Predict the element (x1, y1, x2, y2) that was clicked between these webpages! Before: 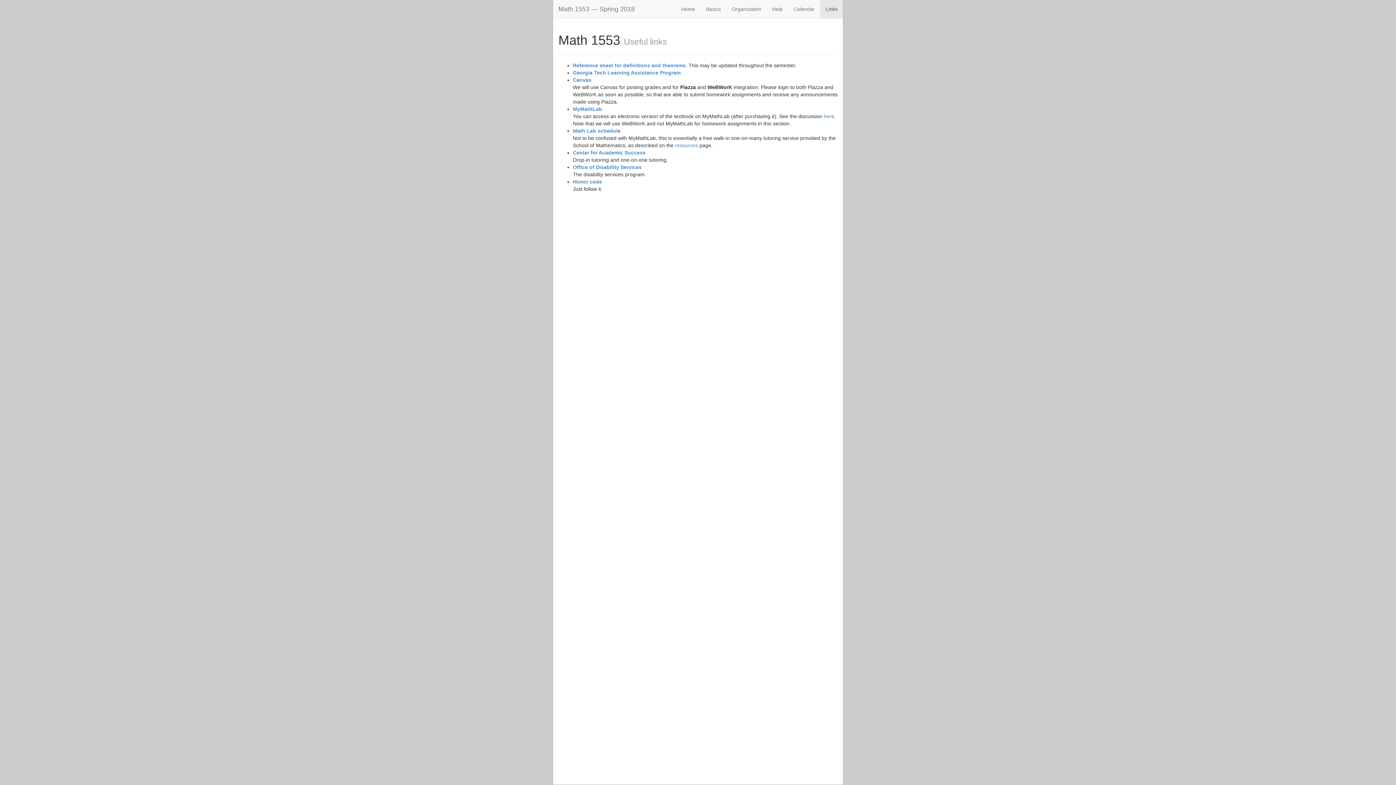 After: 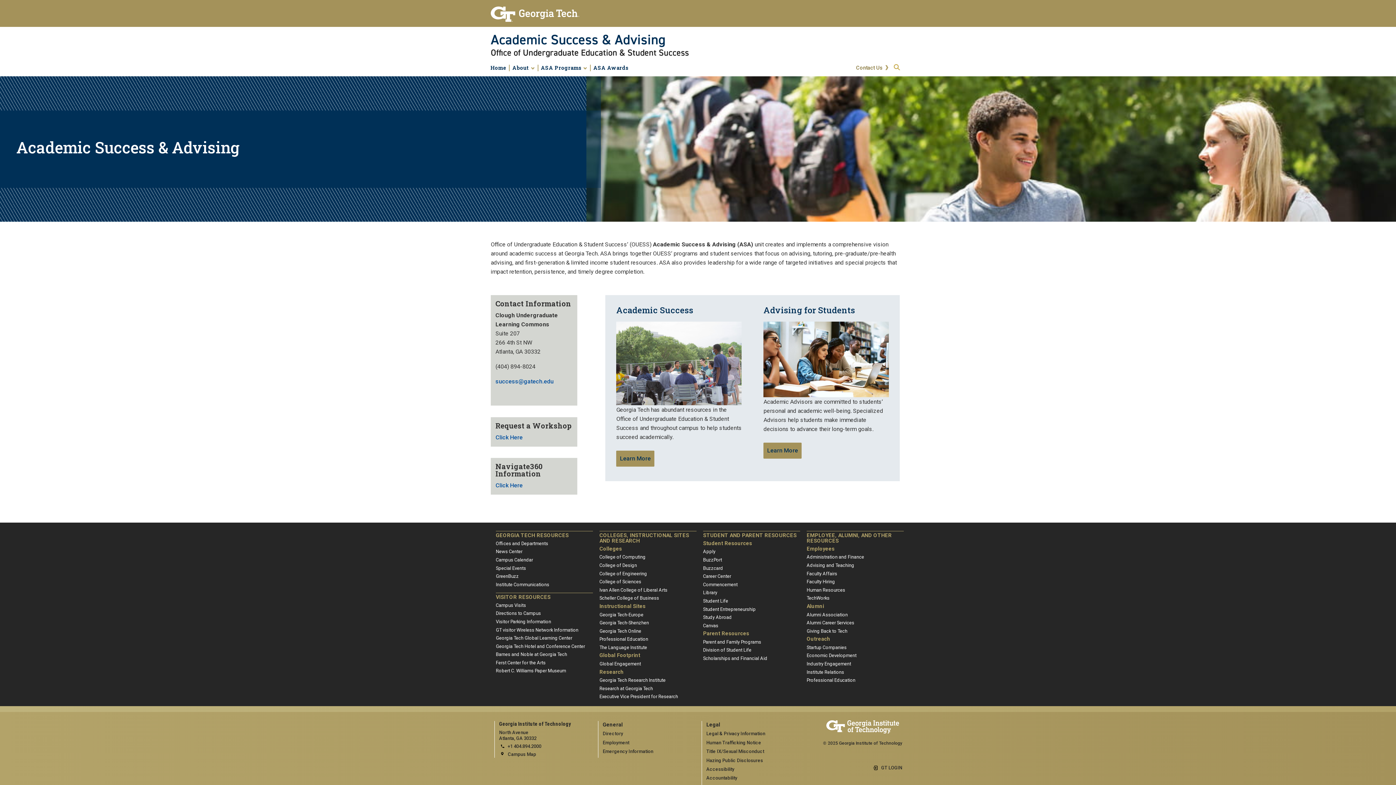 Action: label: Center for Academic Success bbox: (573, 149, 645, 155)